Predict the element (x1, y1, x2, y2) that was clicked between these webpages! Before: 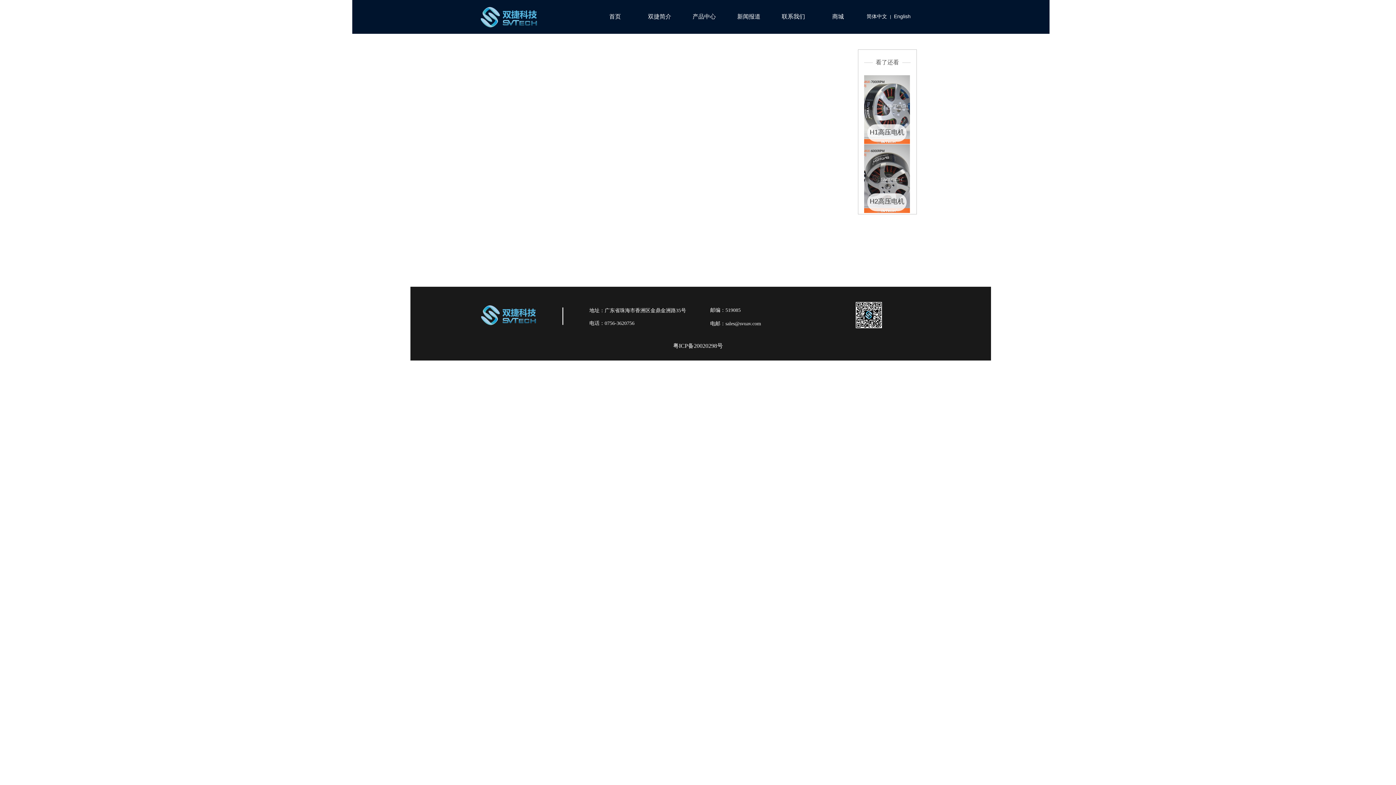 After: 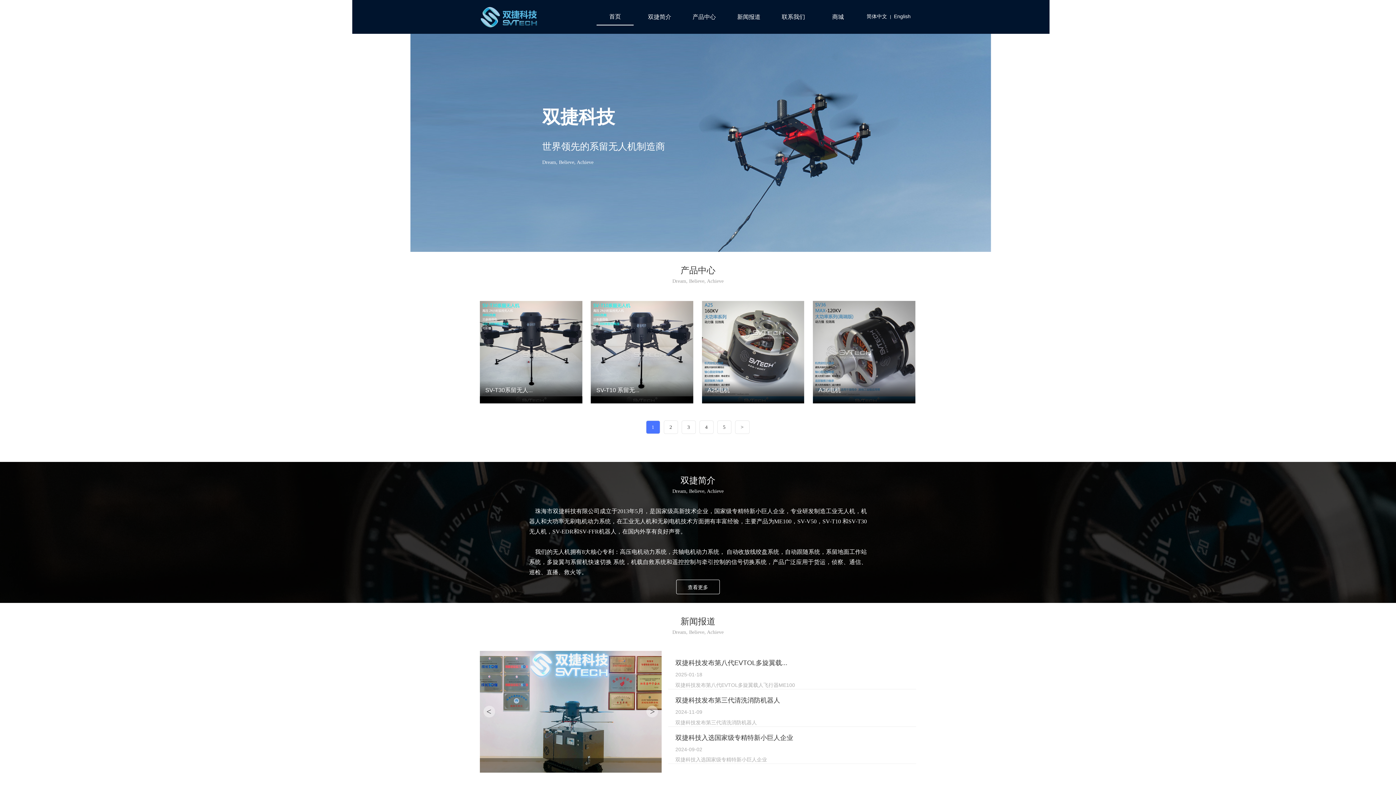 Action: bbox: (866, 13, 887, 19) label: 简体中文